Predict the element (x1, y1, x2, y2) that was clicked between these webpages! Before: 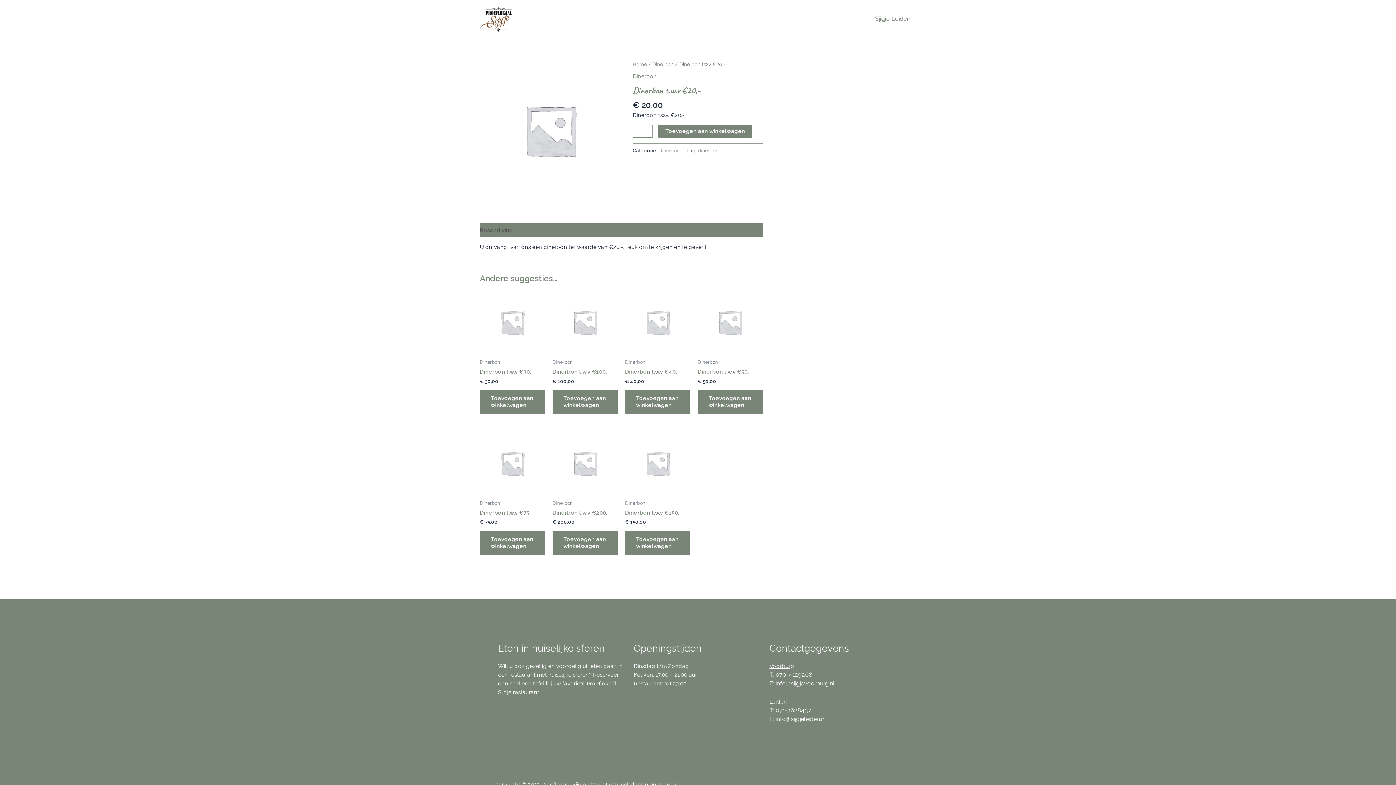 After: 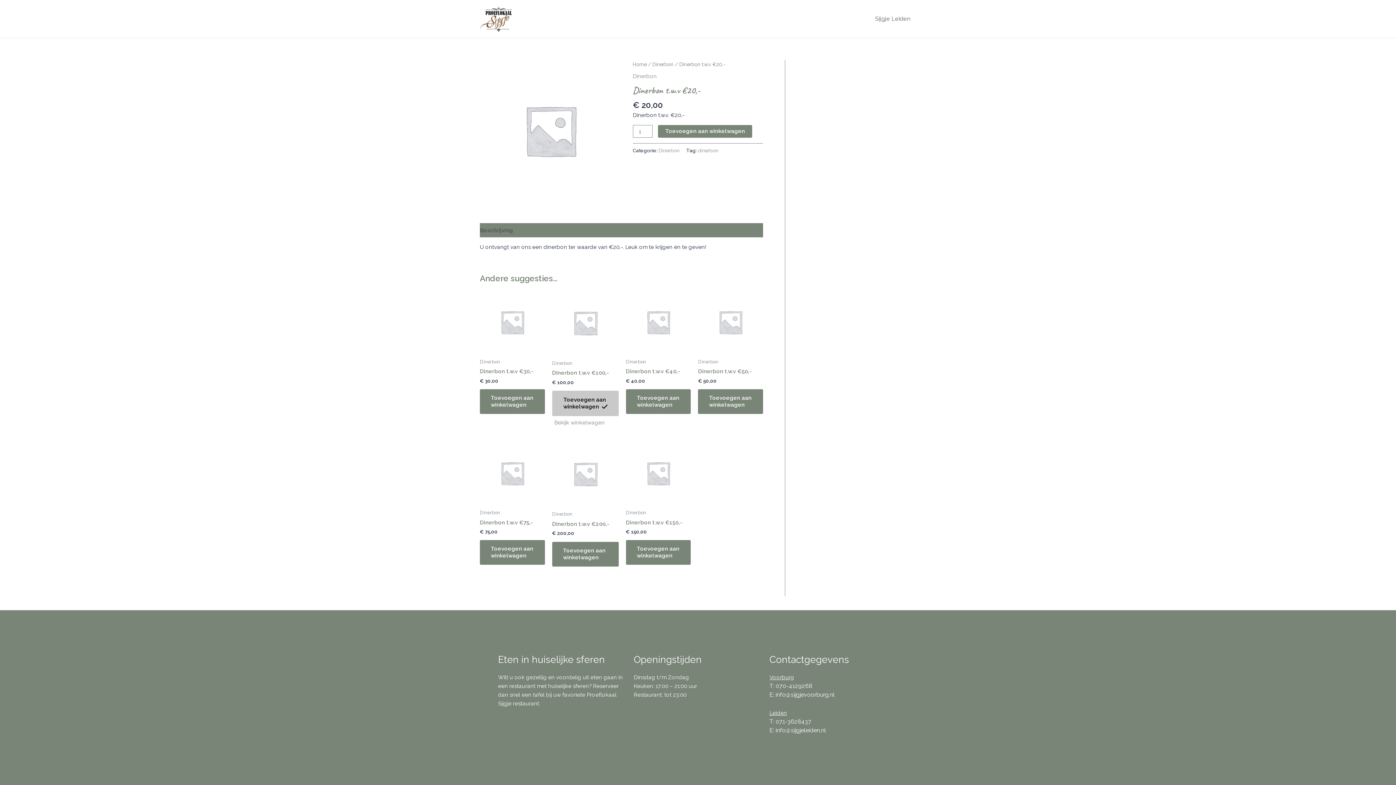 Action: label: Toevoegen aan winkelwagen: “Dinerbon t.w.v €100,-“ bbox: (552, 389, 618, 414)